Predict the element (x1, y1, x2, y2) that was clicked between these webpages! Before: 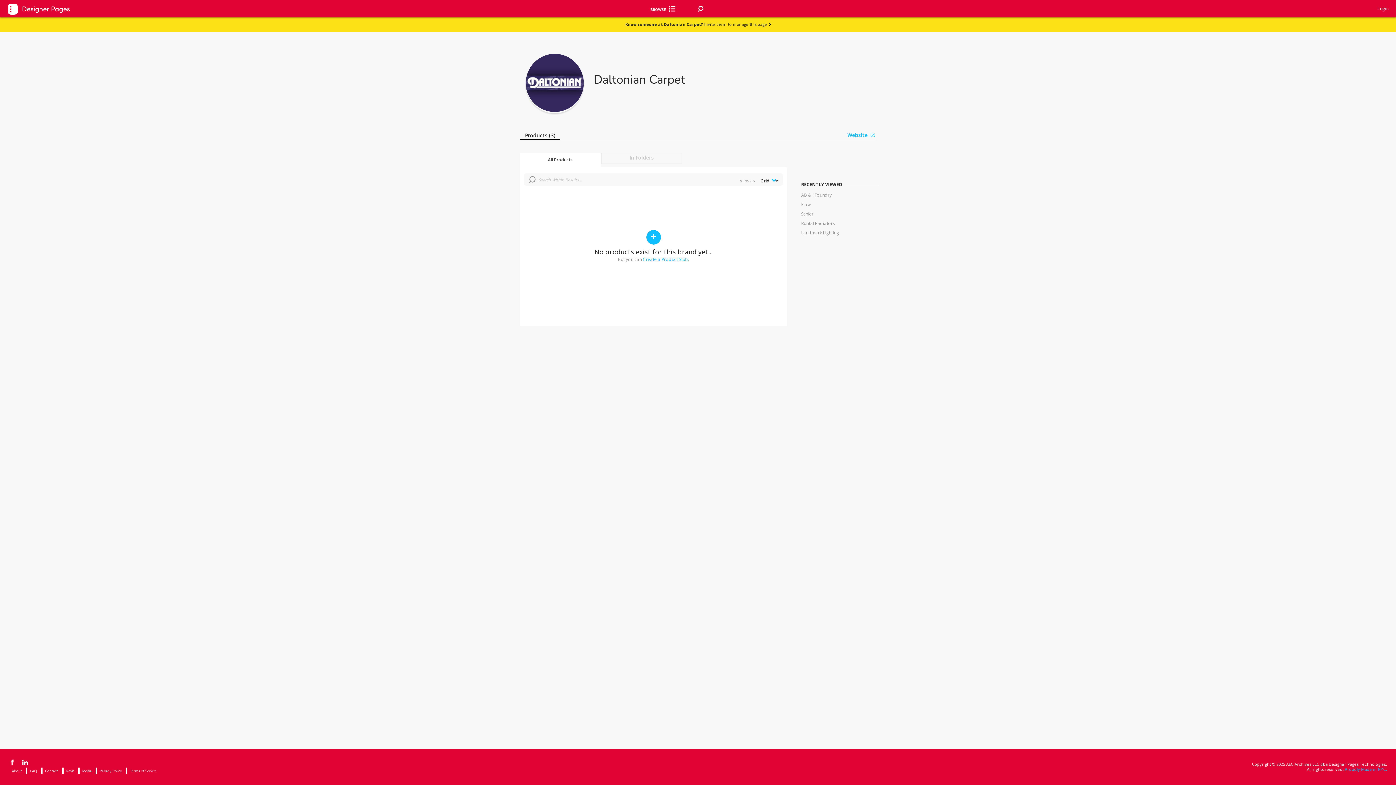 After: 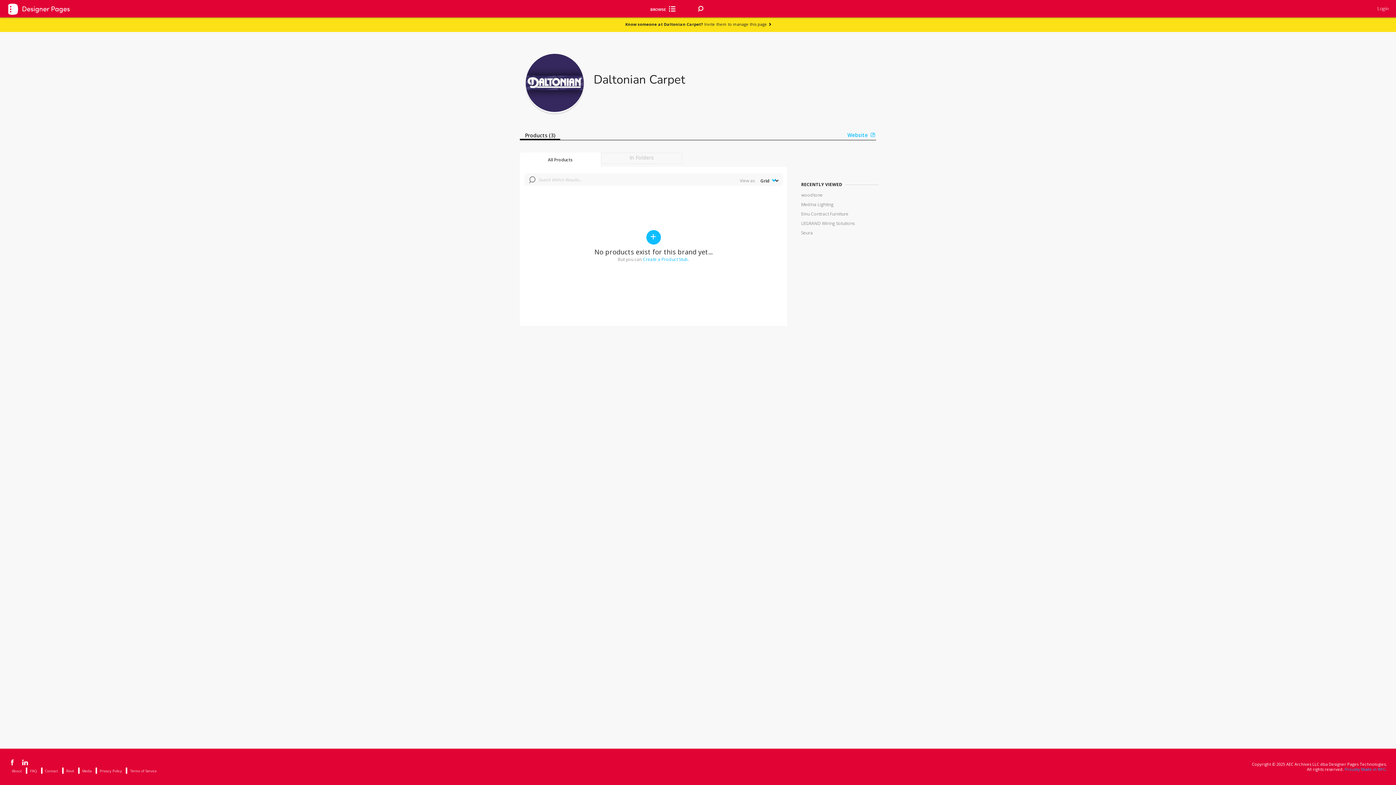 Action: label: All Products bbox: (520, 154, 600, 165)